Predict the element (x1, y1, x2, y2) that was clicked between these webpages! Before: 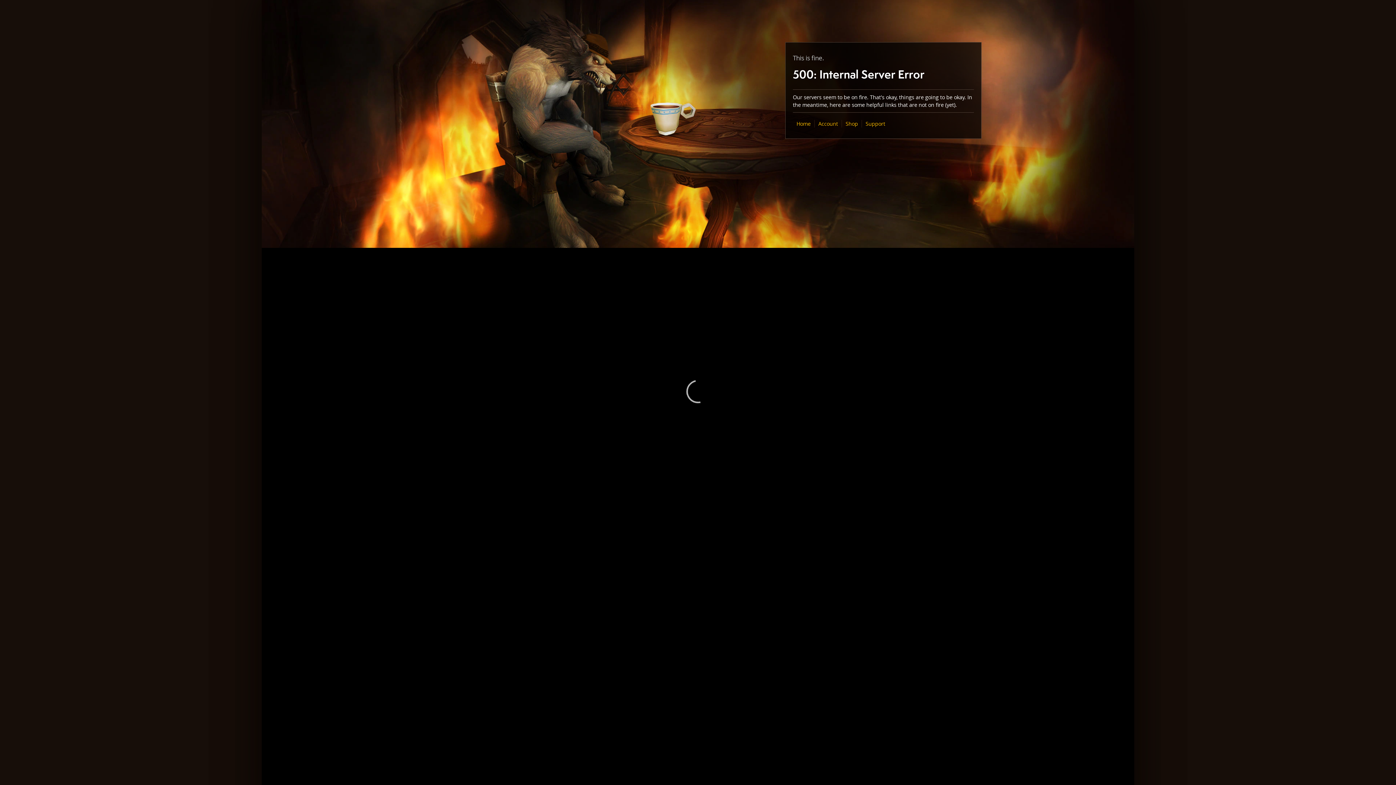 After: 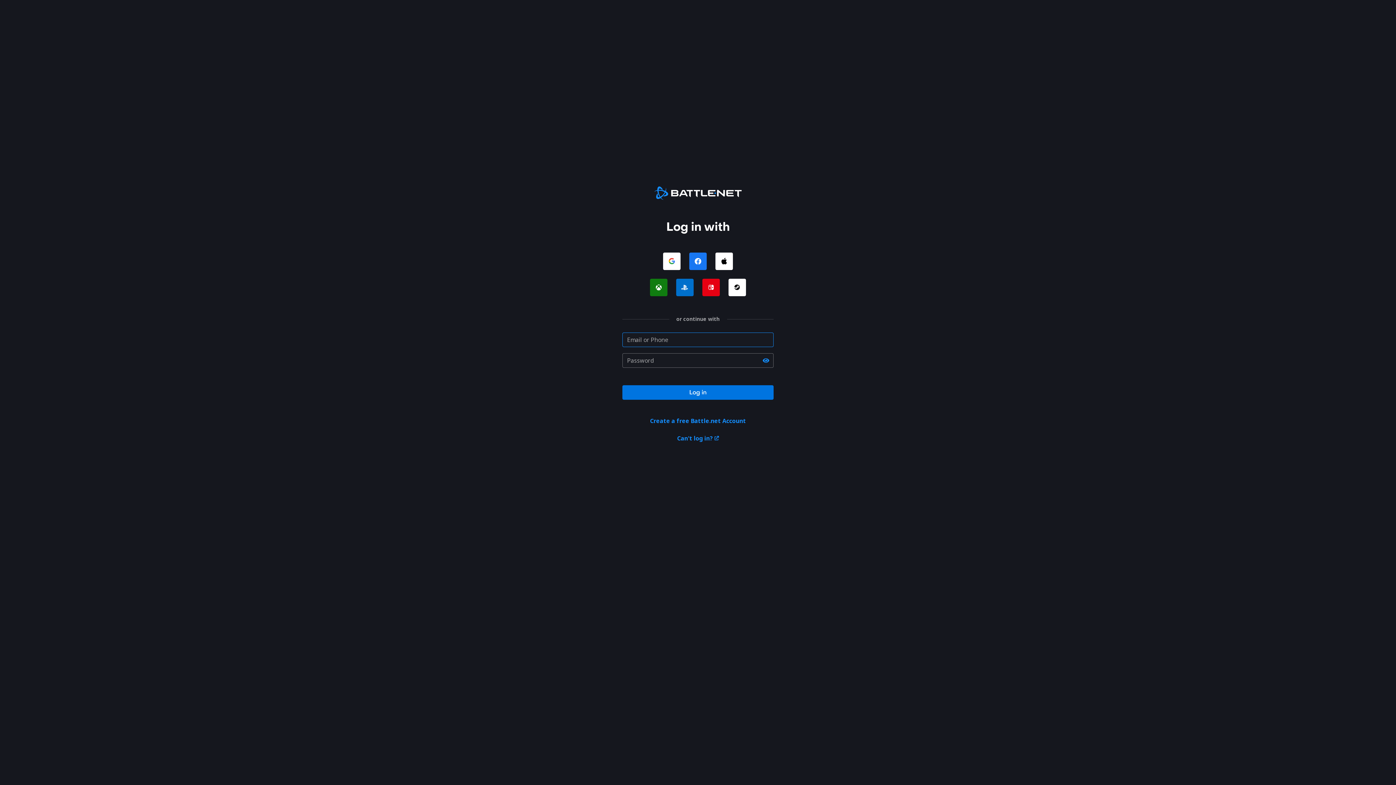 Action: bbox: (818, 120, 838, 127) label: Account